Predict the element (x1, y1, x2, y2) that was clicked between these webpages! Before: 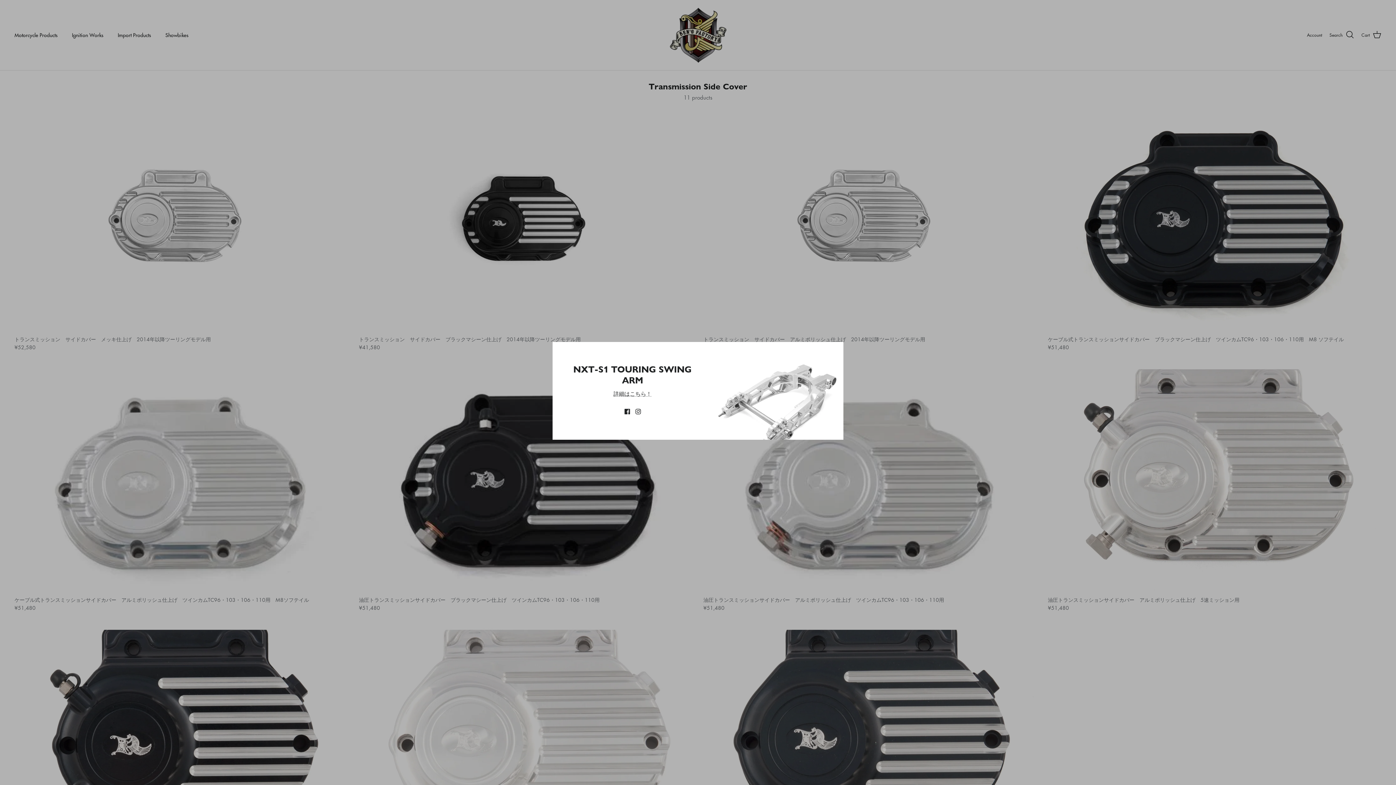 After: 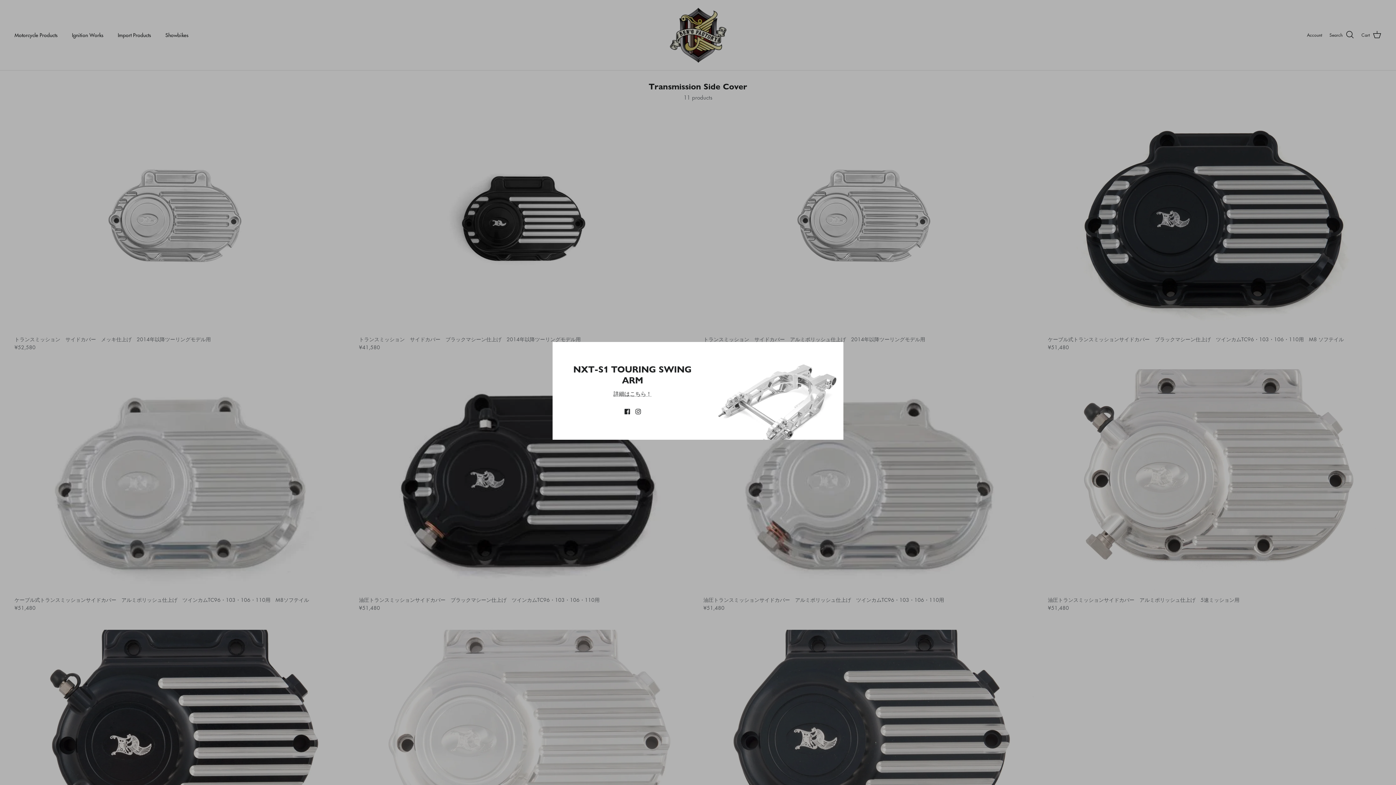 Action: bbox: (624, 415, 630, 421) label: Facebook